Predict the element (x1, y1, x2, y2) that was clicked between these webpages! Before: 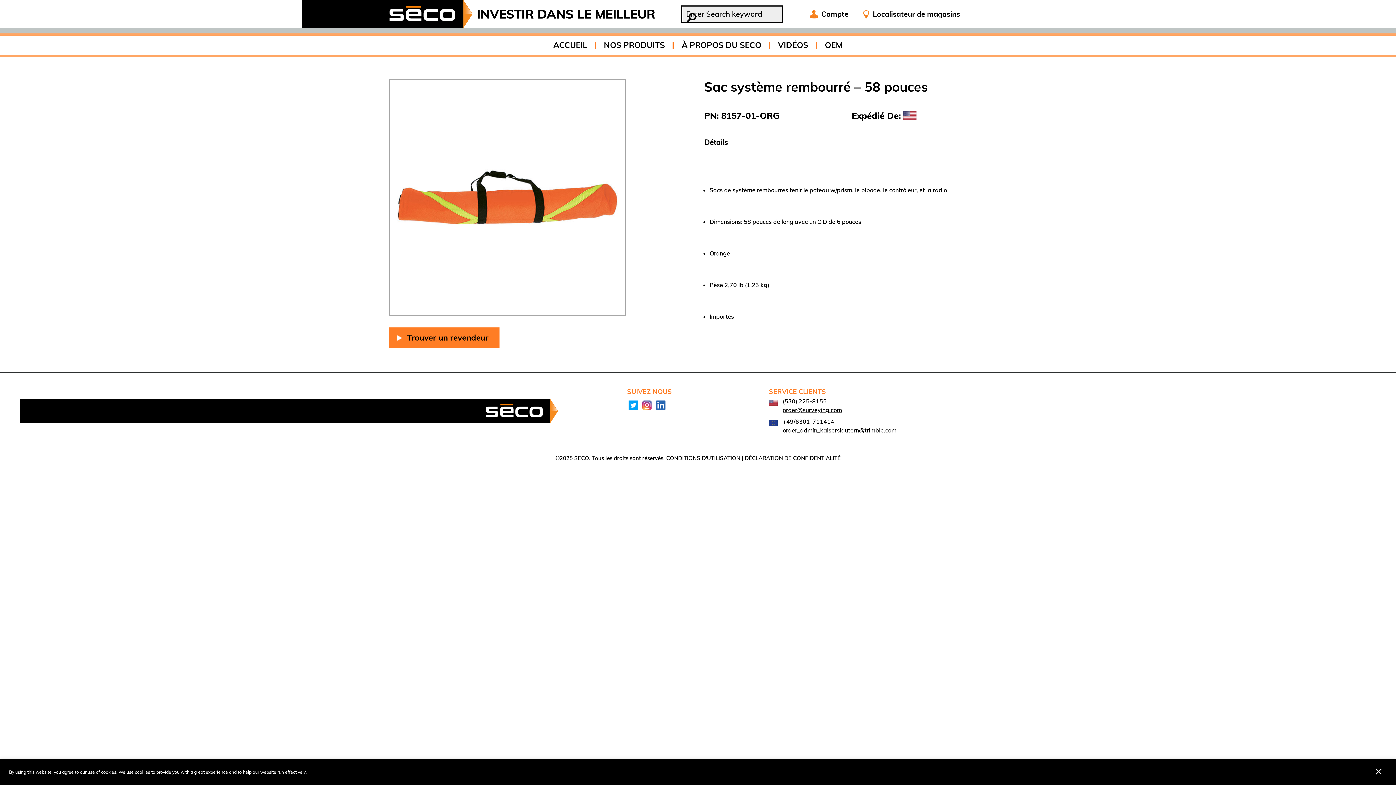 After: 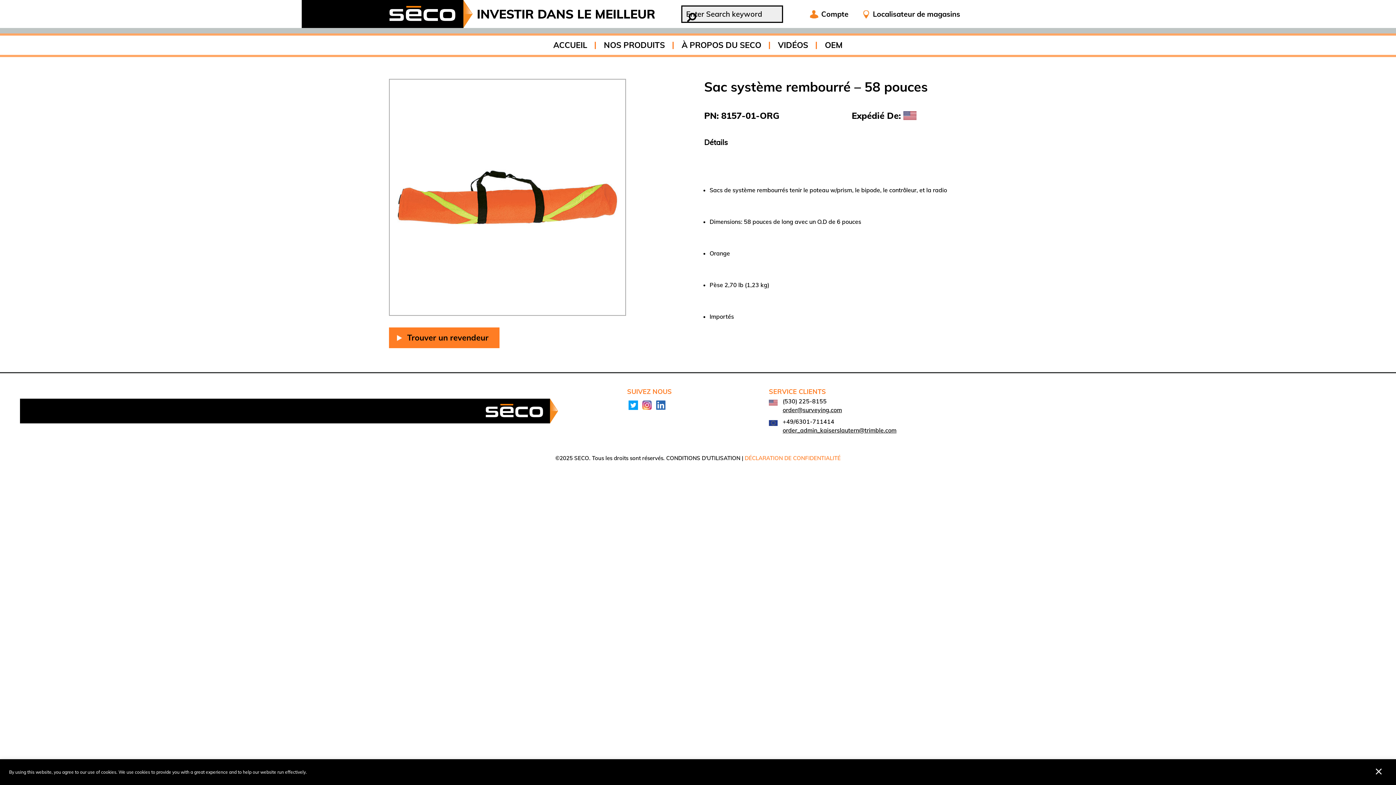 Action: label: DÉCLARATION DE CONFIDENTIALITÉ bbox: (744, 455, 840, 461)